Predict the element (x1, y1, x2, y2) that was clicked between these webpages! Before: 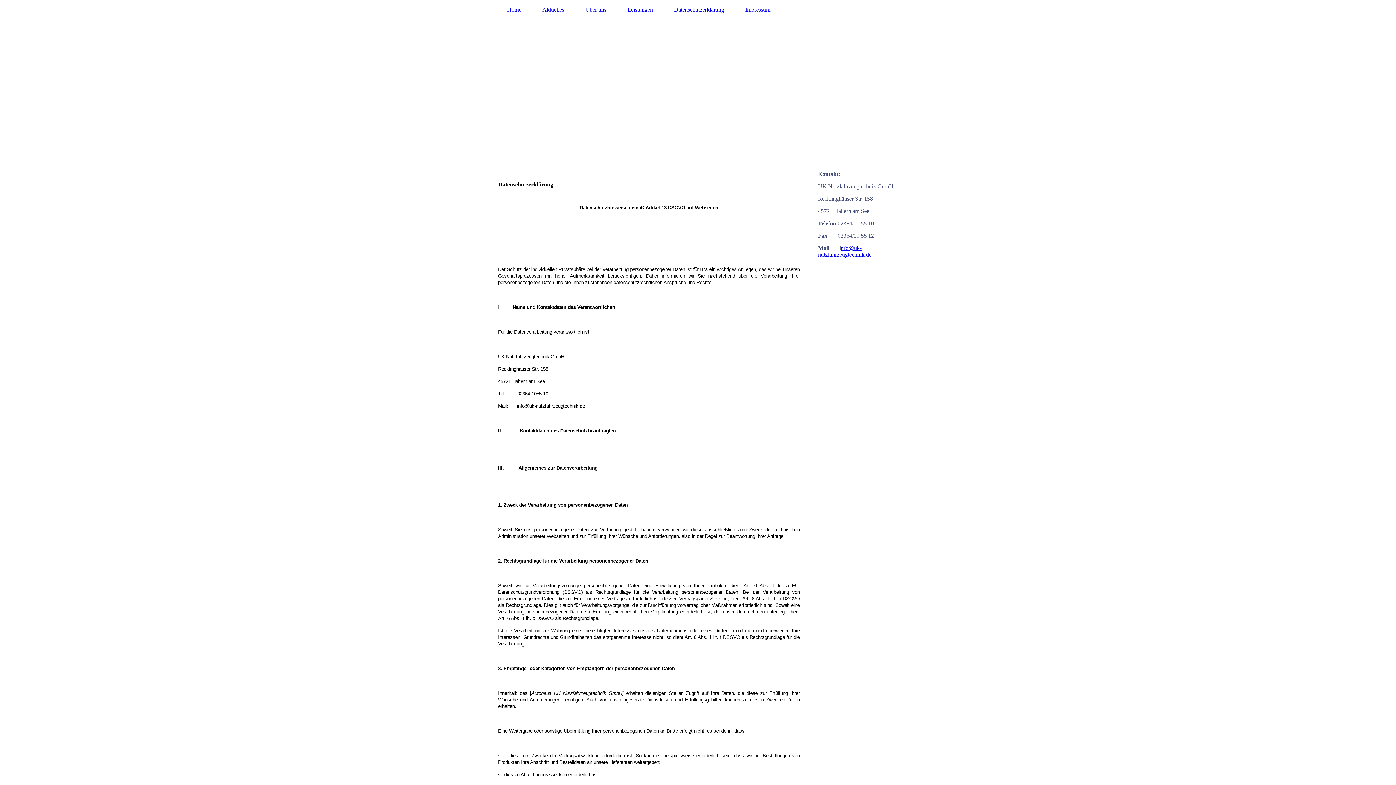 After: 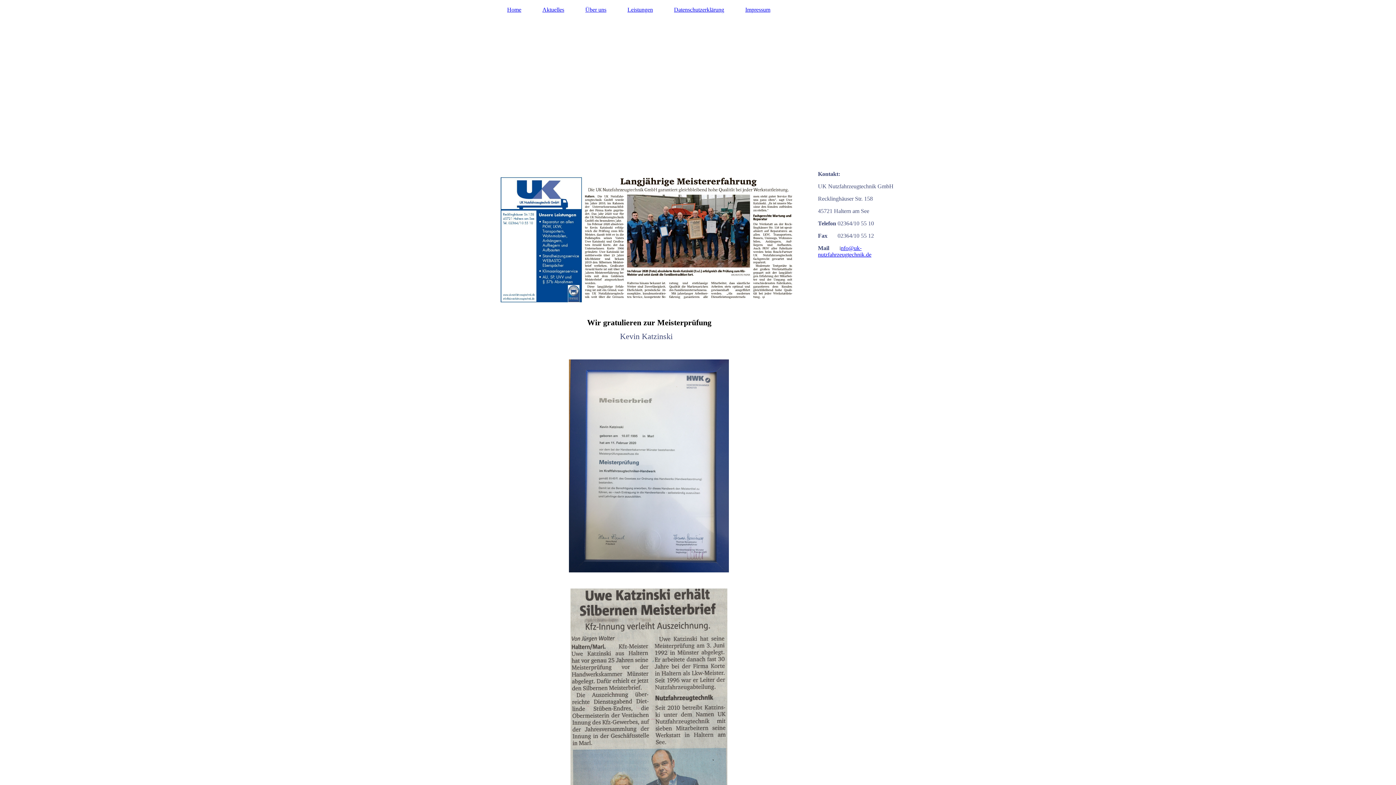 Action: label: Aktuelles bbox: (533, 5, 573, 14)